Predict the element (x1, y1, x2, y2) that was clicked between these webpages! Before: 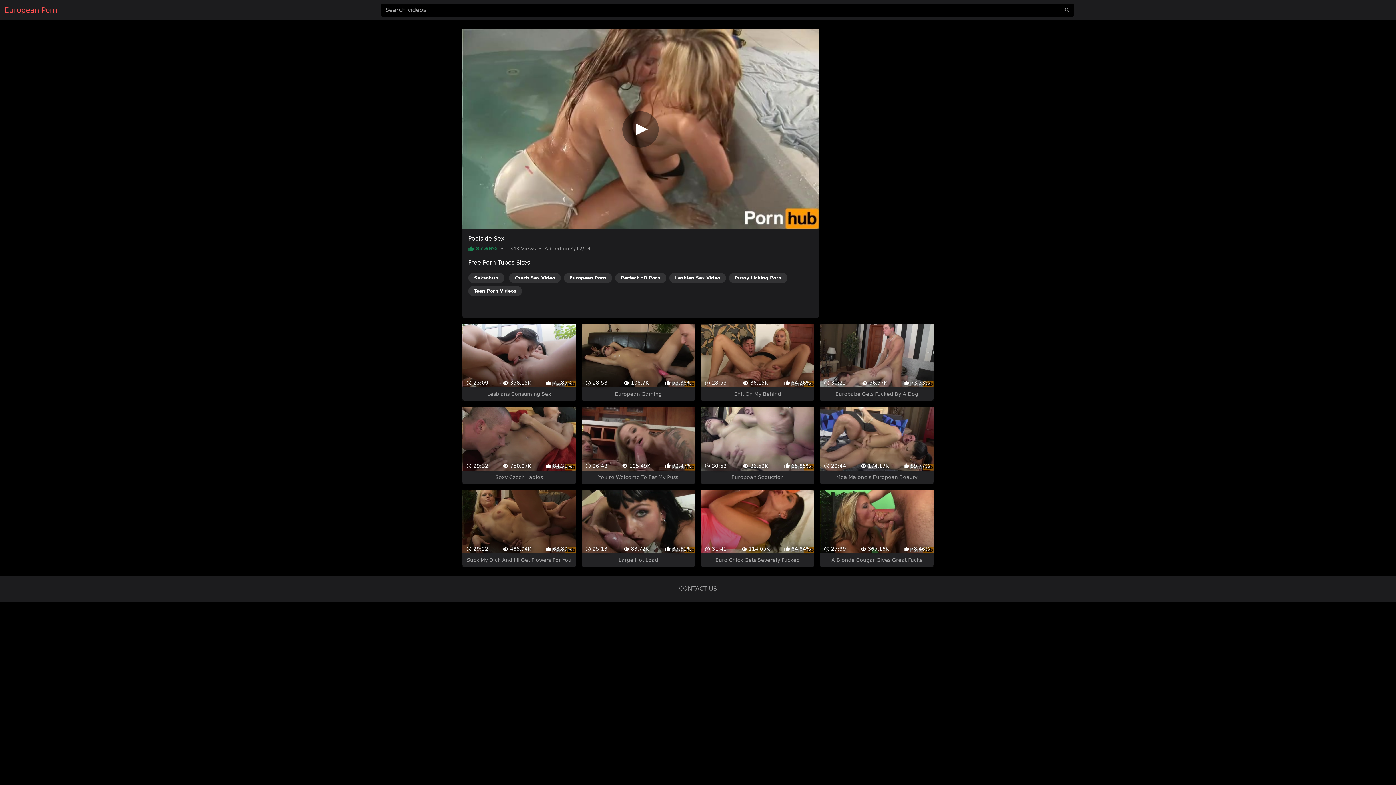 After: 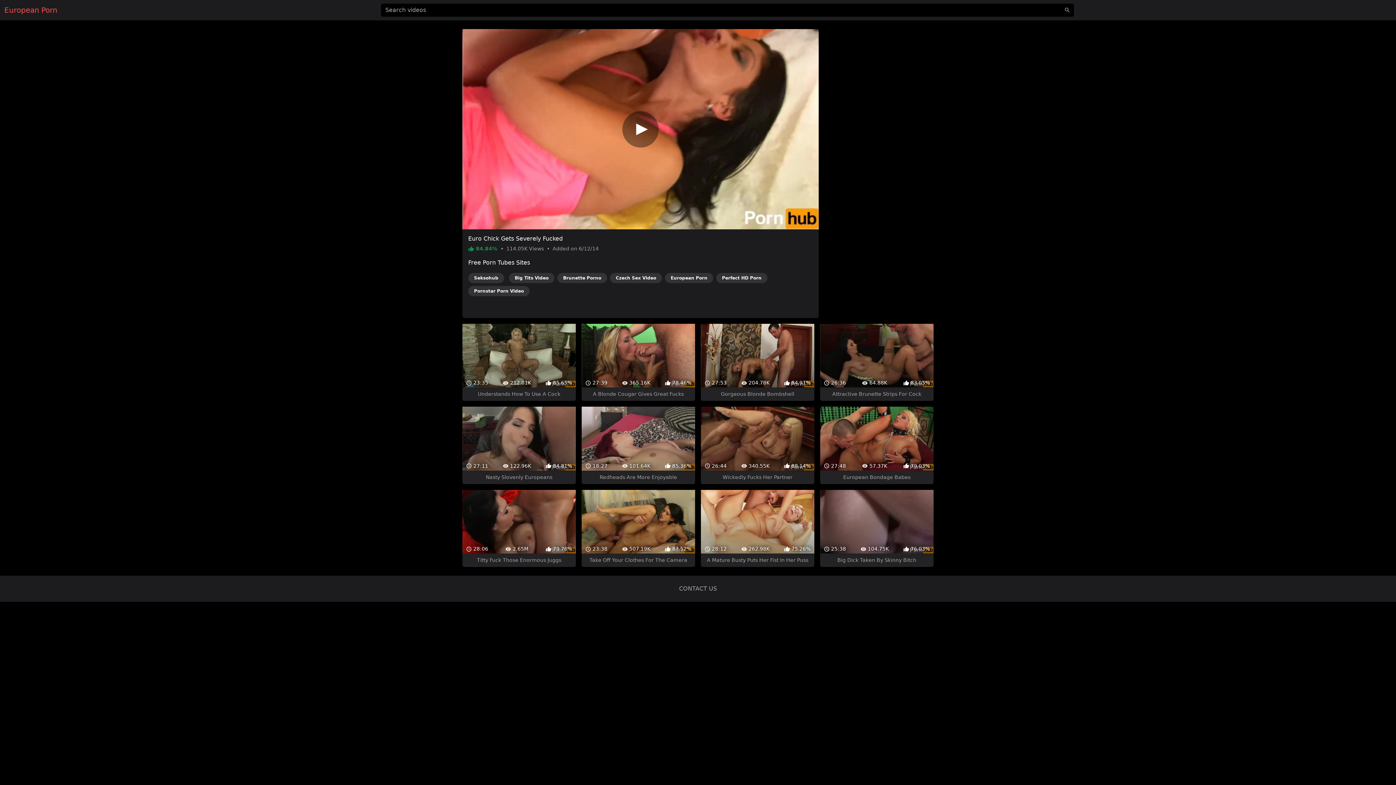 Action: bbox: (701, 477, 814, 554) label:  31:41
 114.05K
 84.84%
Euro Chick Gets Severely Fucked